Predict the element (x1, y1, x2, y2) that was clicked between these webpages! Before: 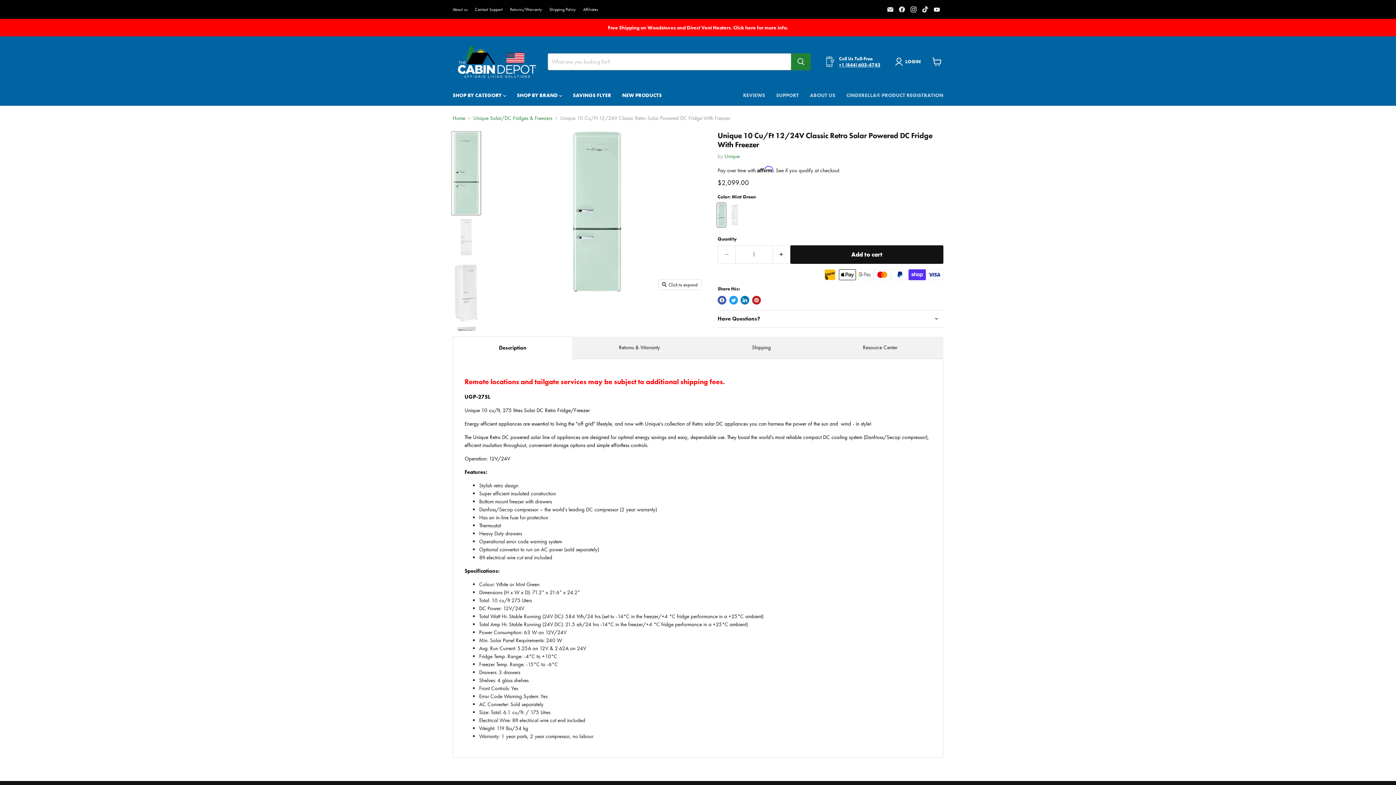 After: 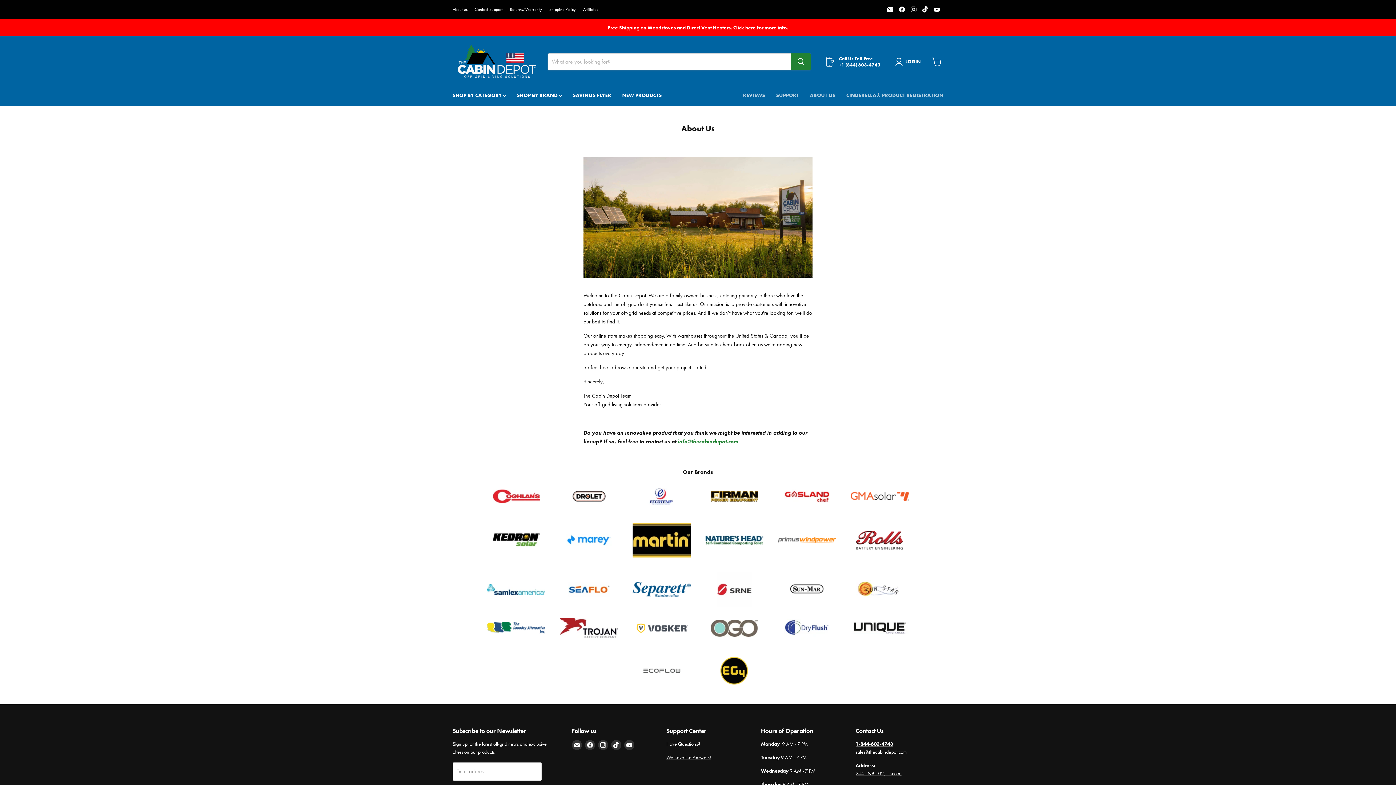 Action: bbox: (452, 6, 467, 11) label: About us